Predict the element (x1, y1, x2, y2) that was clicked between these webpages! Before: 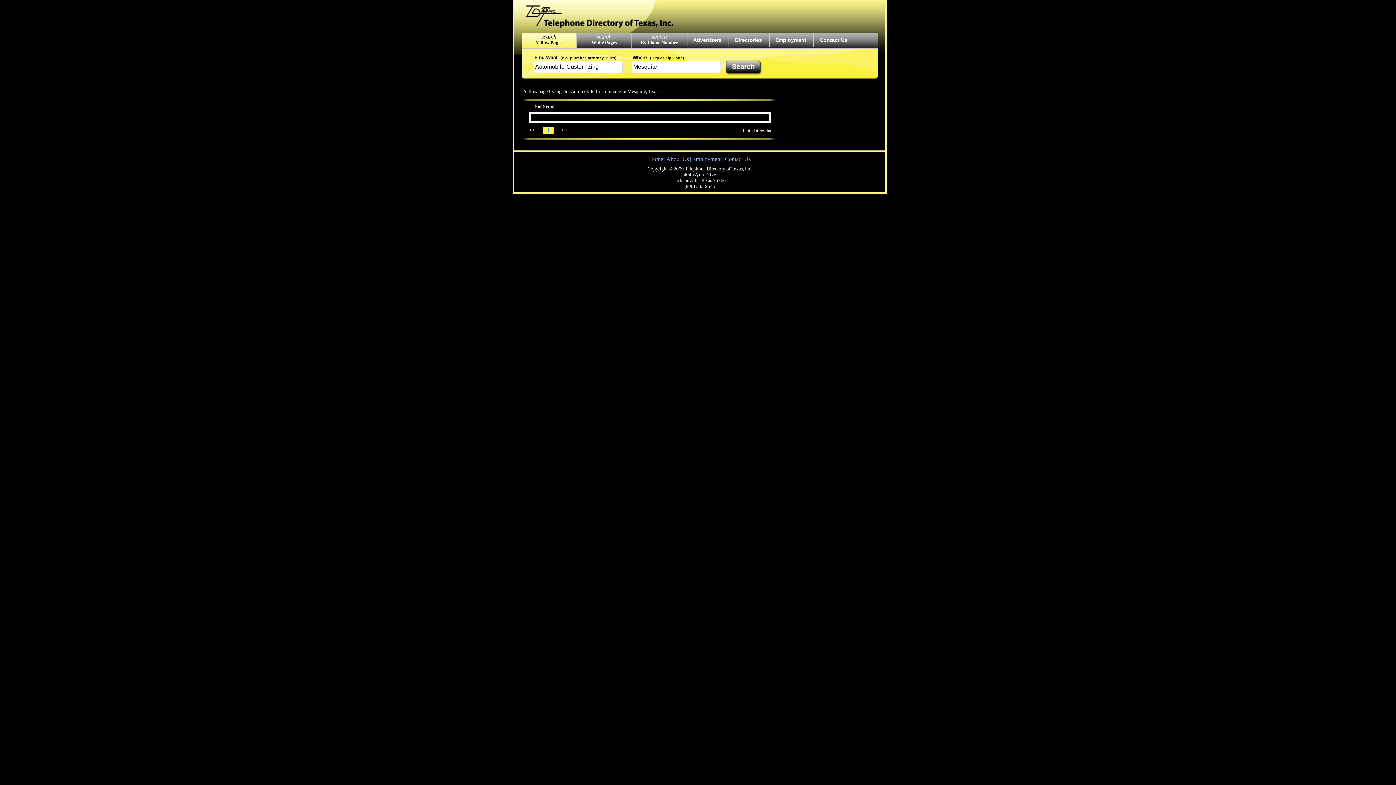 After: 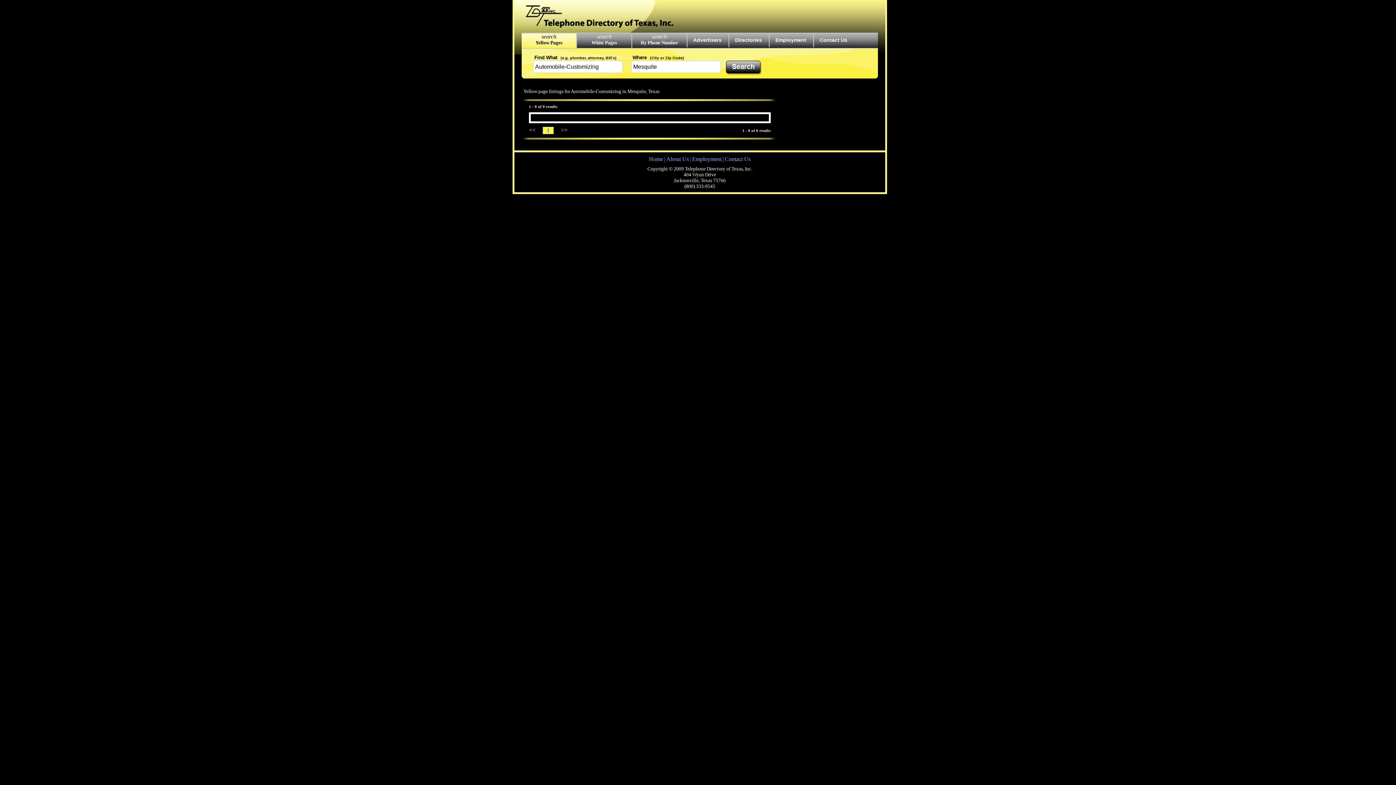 Action: bbox: (732, 33, 765, 47) label: Directories